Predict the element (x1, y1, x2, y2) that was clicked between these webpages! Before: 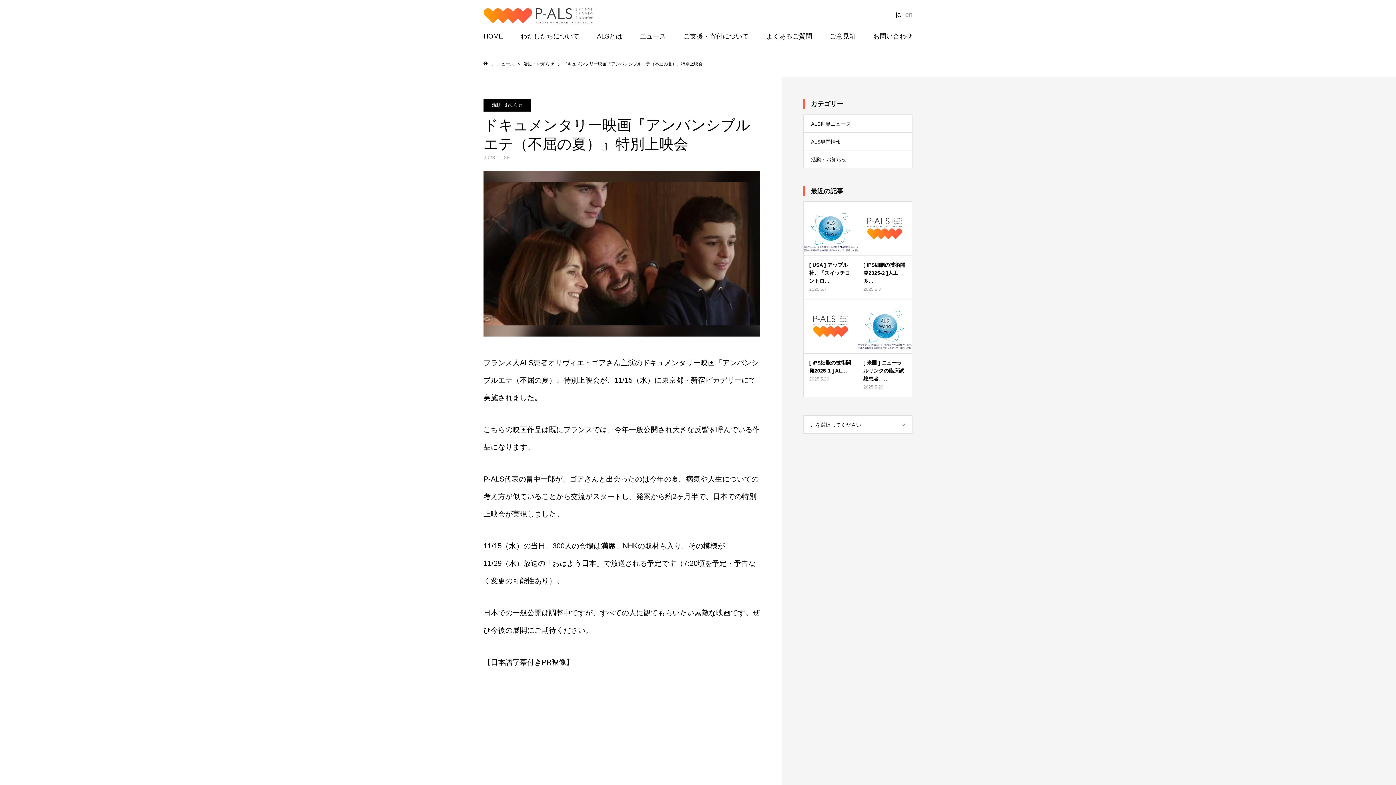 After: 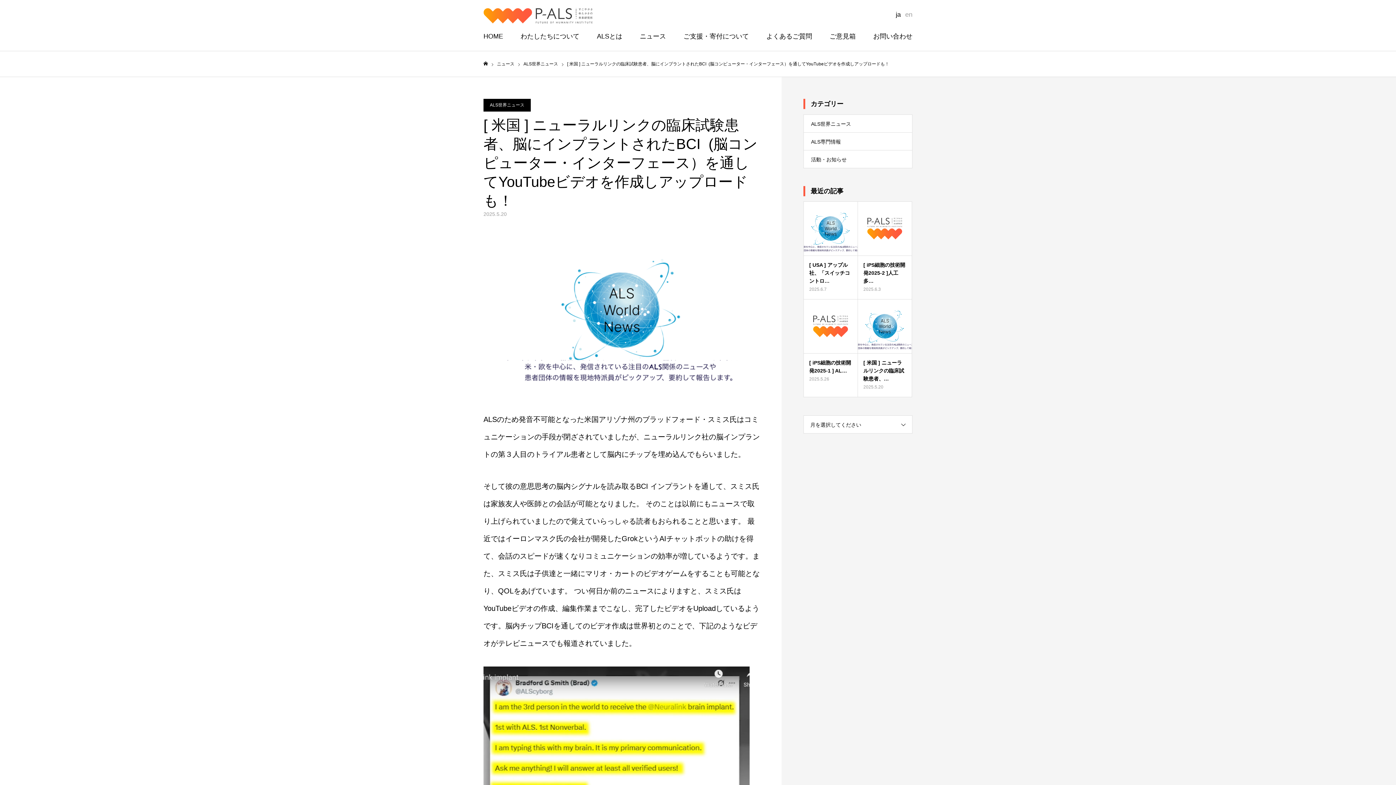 Action: bbox: (858, 299, 912, 396) label: [ 米国 ] ニューラルリンクの臨床試験患者、…

2025.5.20